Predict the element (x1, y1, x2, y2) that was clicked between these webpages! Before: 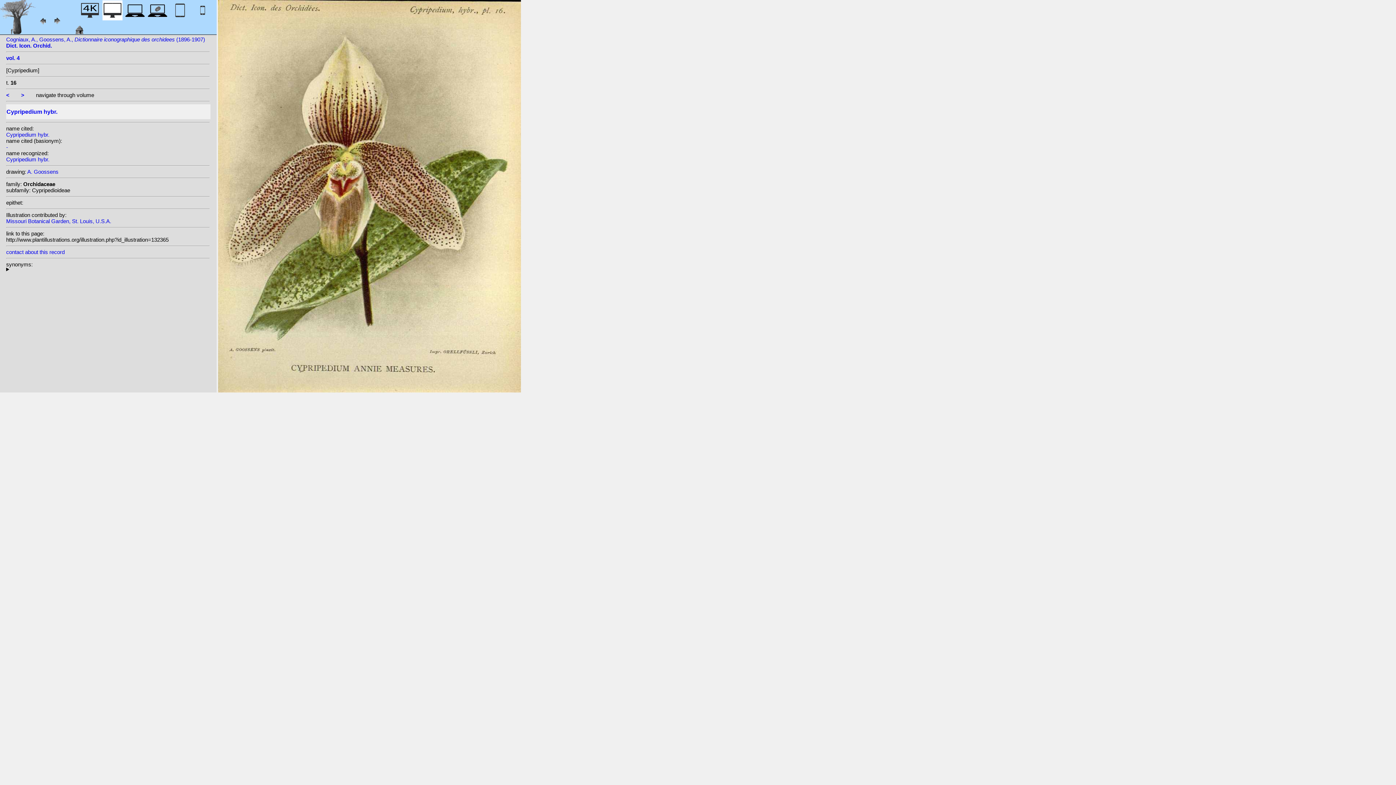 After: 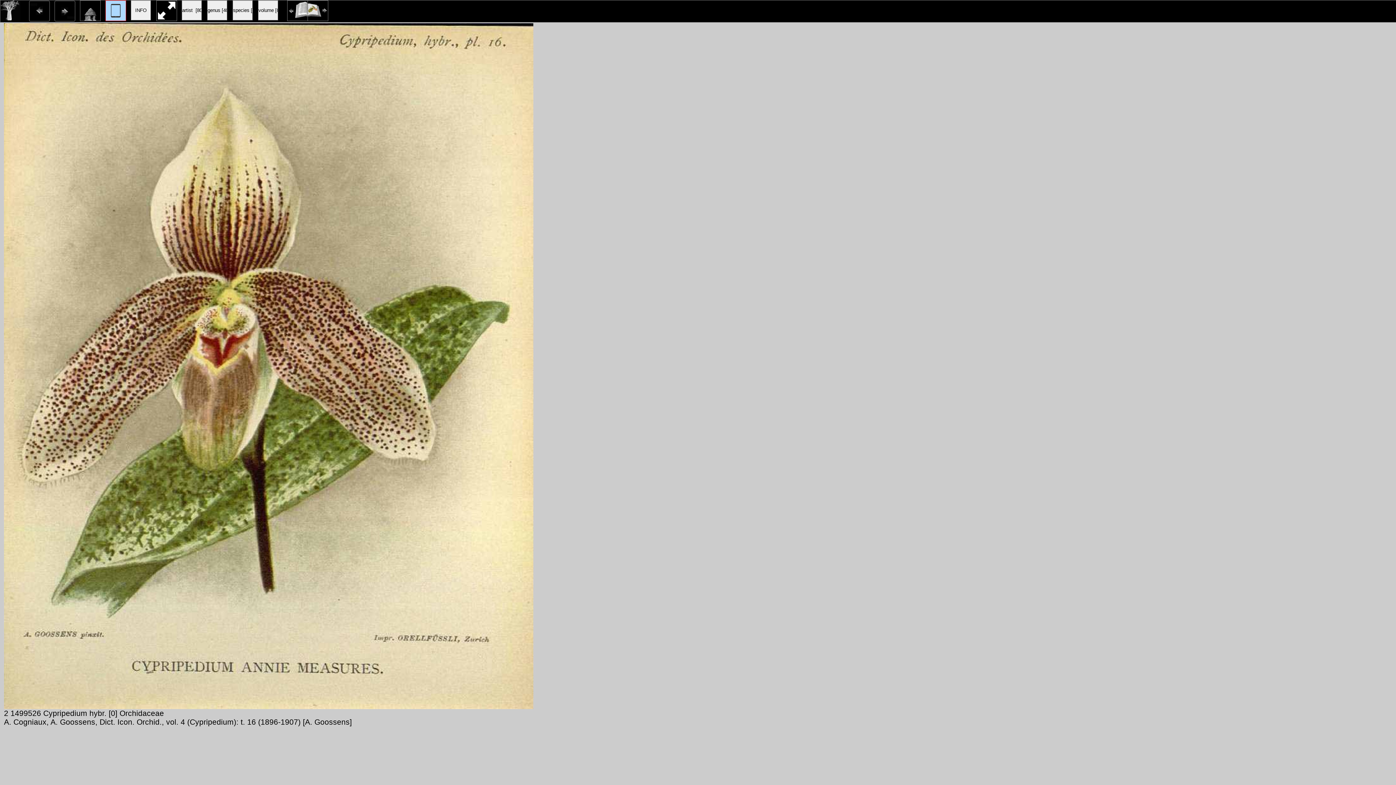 Action: bbox: (192, 12, 212, 22)